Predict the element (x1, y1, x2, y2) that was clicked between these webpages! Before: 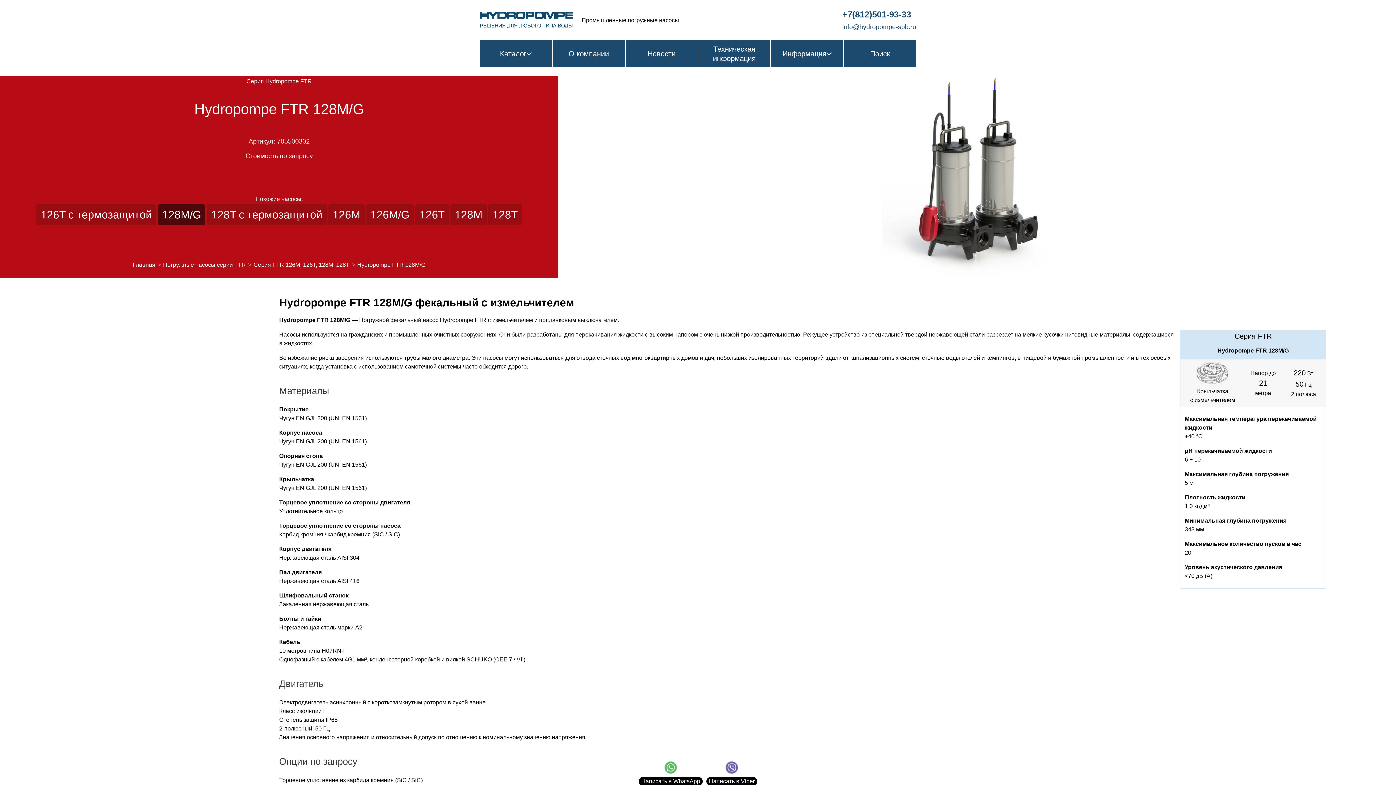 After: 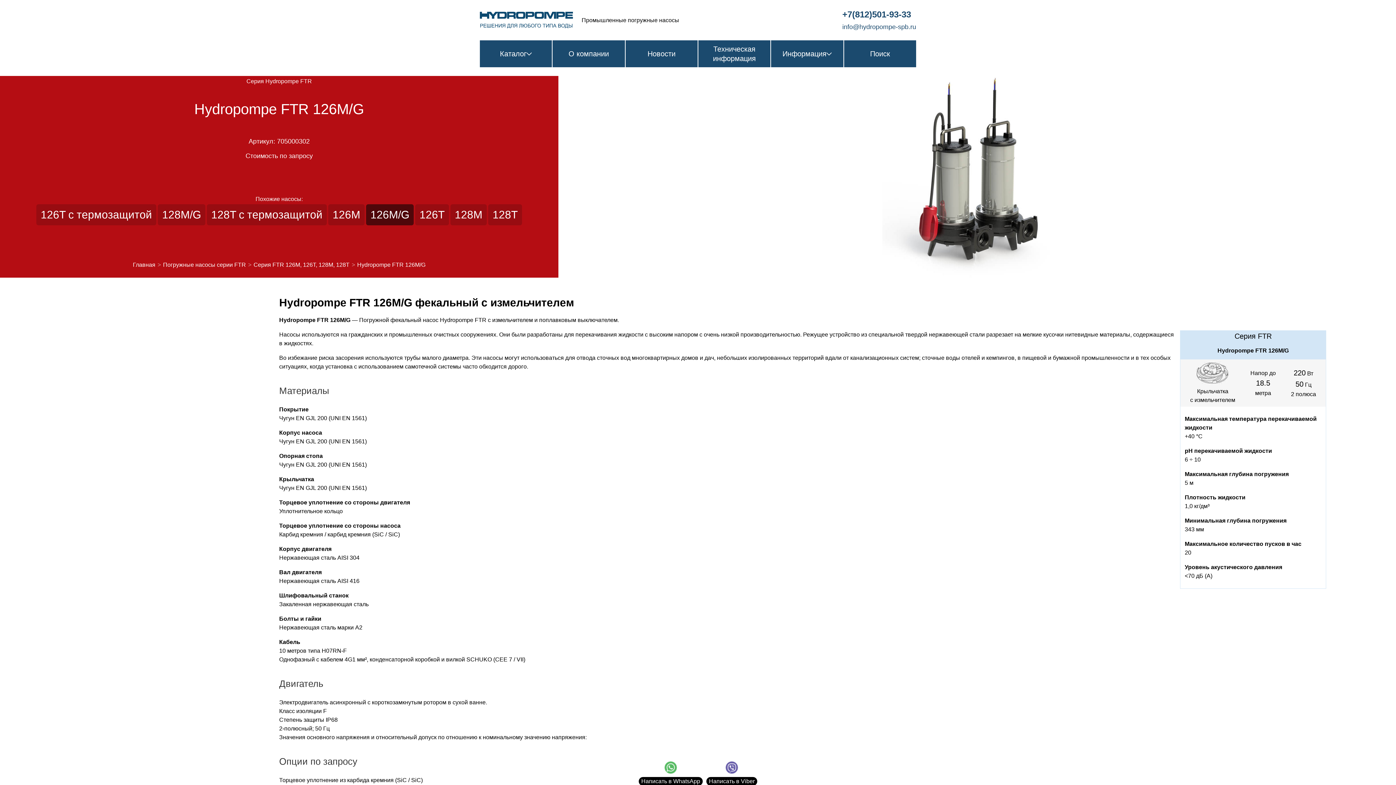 Action: bbox: (366, 204, 413, 225) label: 126M/G